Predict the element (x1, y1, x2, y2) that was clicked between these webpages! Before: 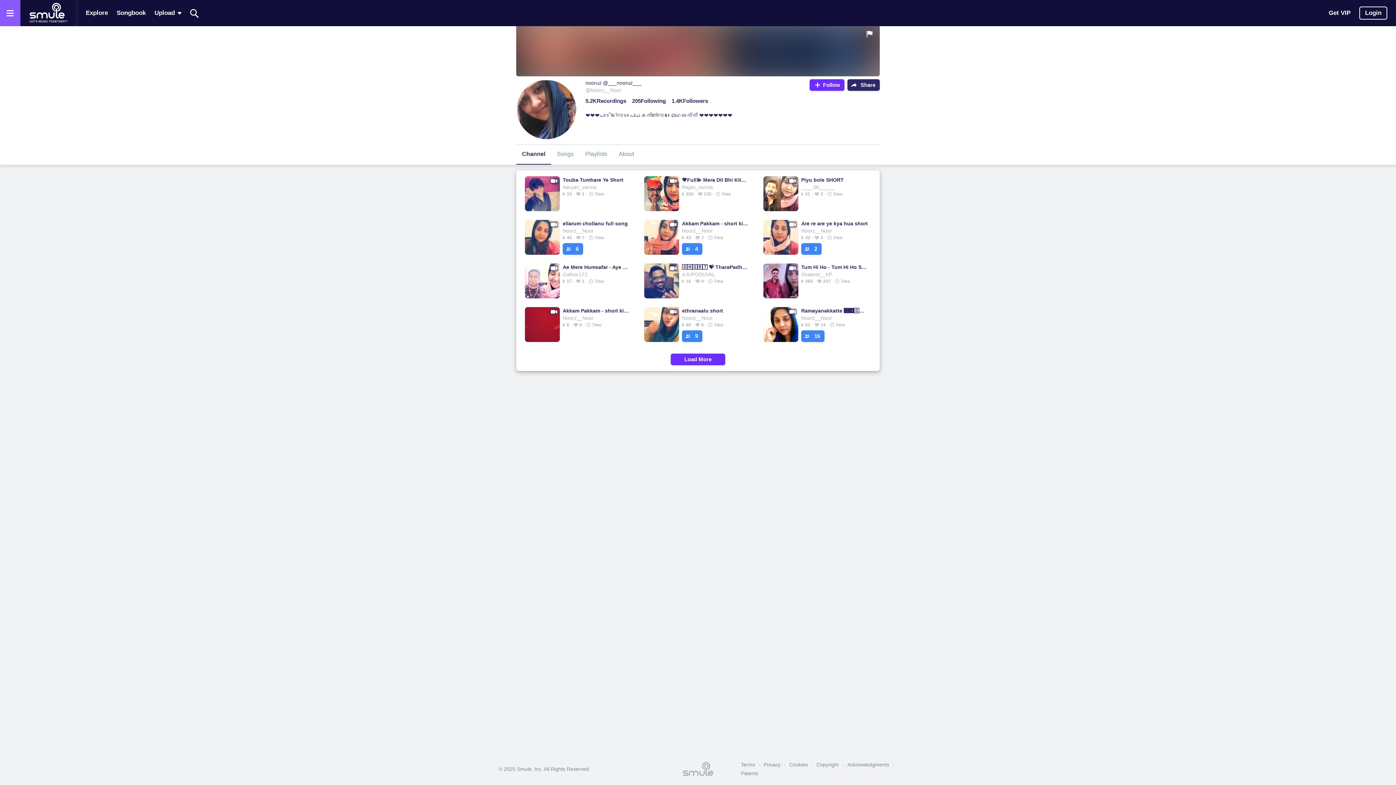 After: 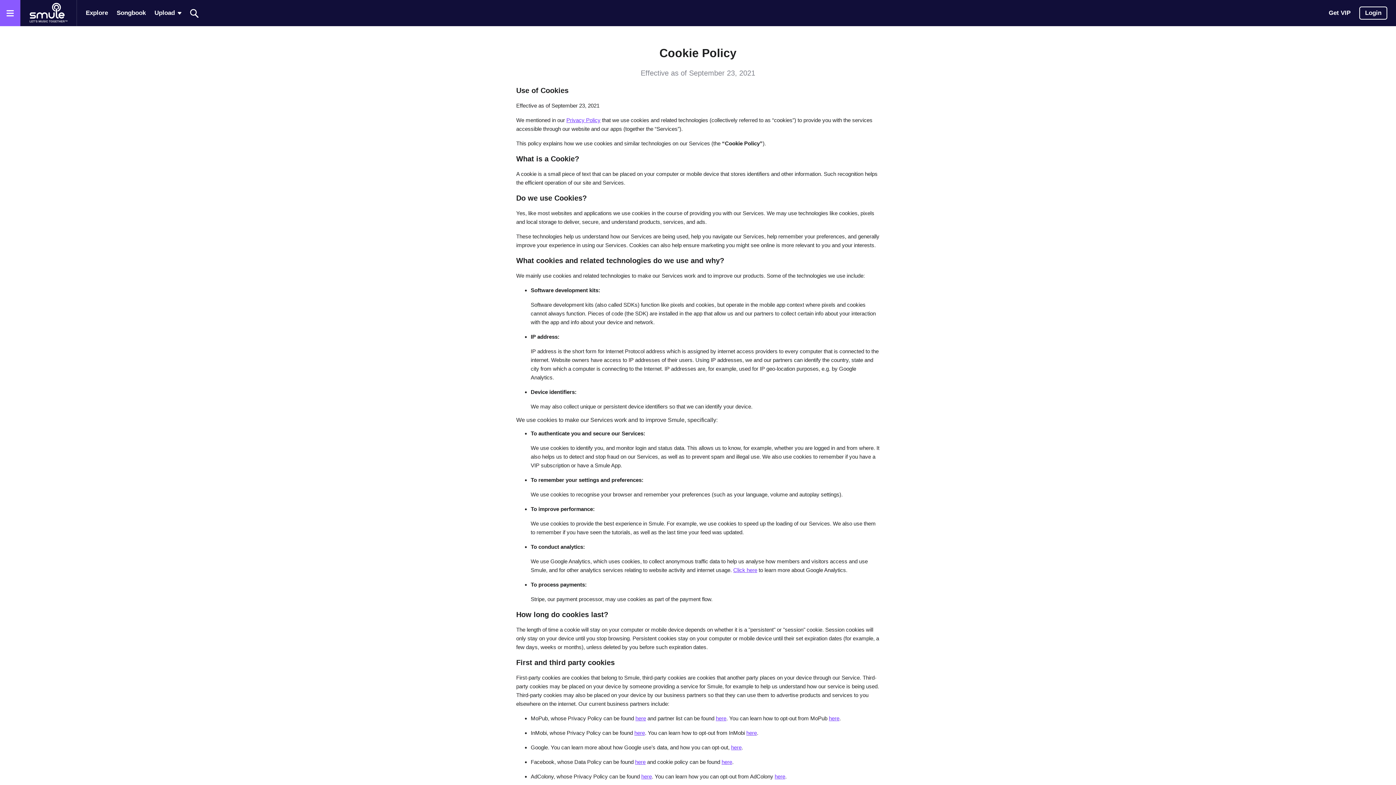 Action: bbox: (785, 760, 811, 769) label: Cookies